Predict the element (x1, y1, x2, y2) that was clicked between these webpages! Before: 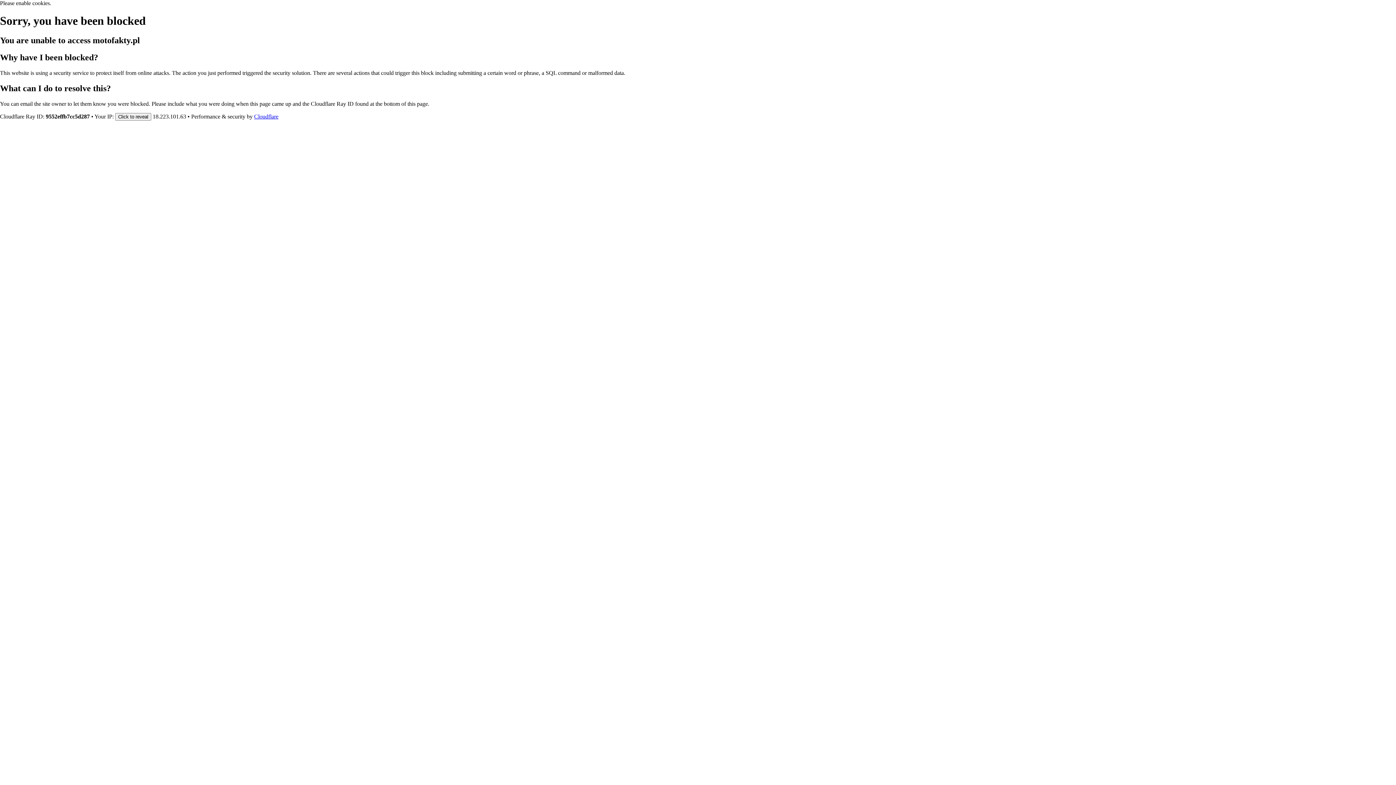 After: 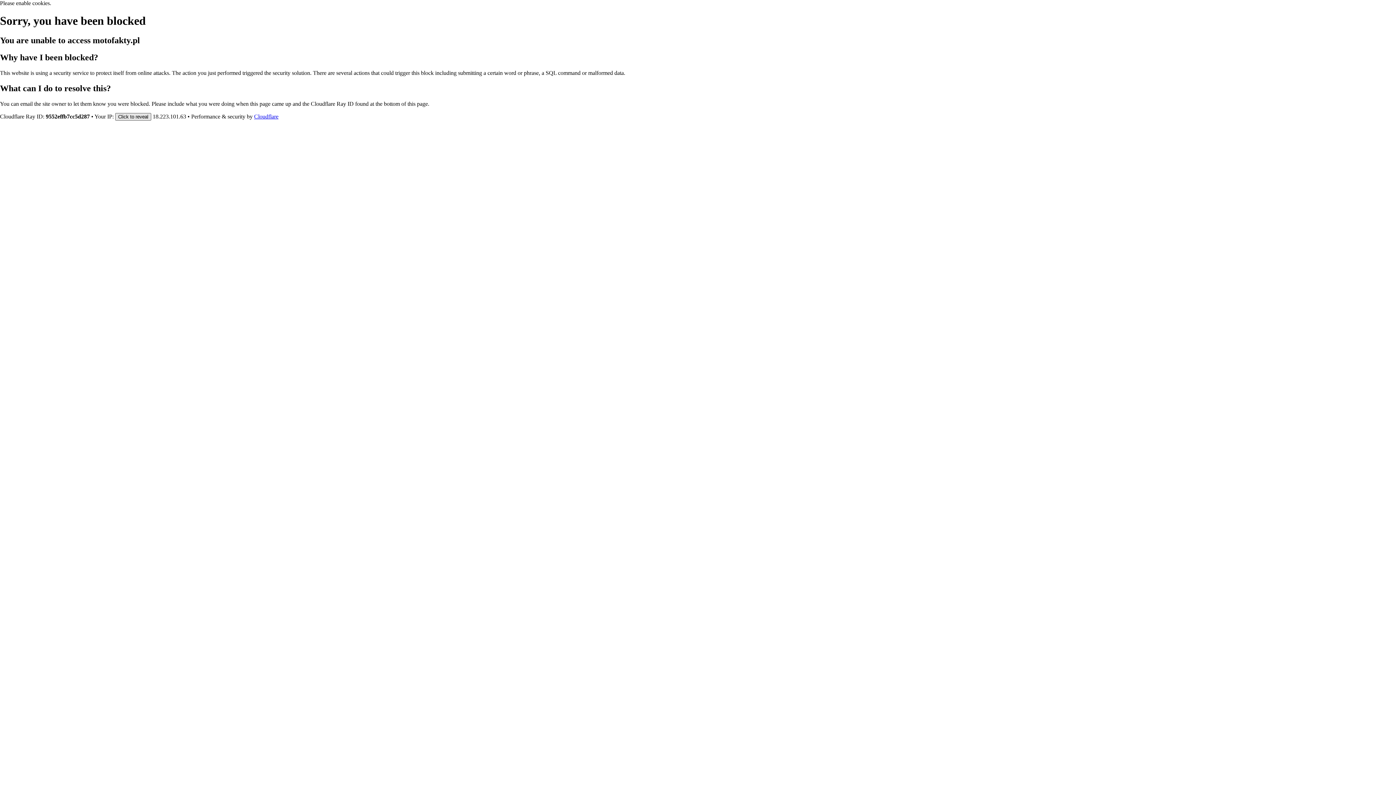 Action: bbox: (115, 112, 151, 120) label: Click to reveal